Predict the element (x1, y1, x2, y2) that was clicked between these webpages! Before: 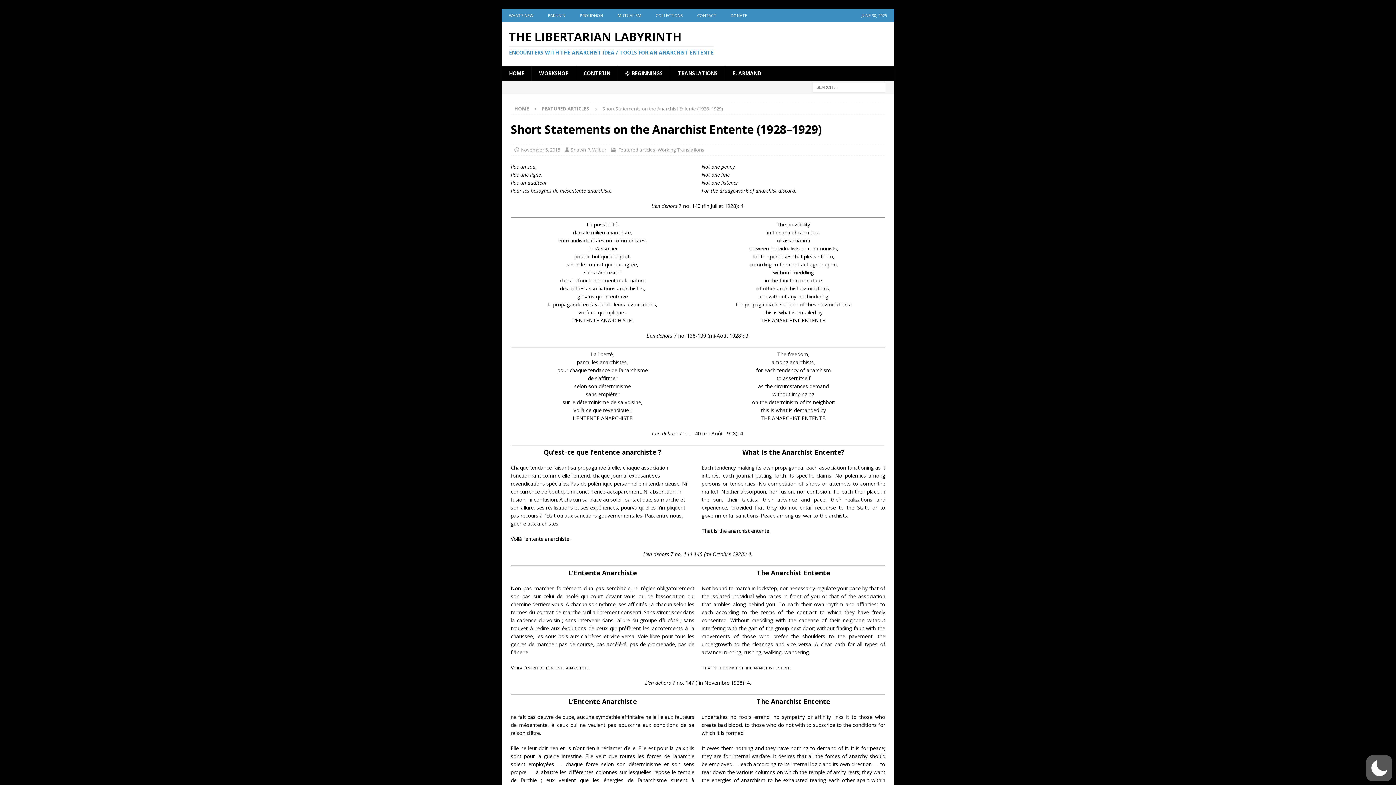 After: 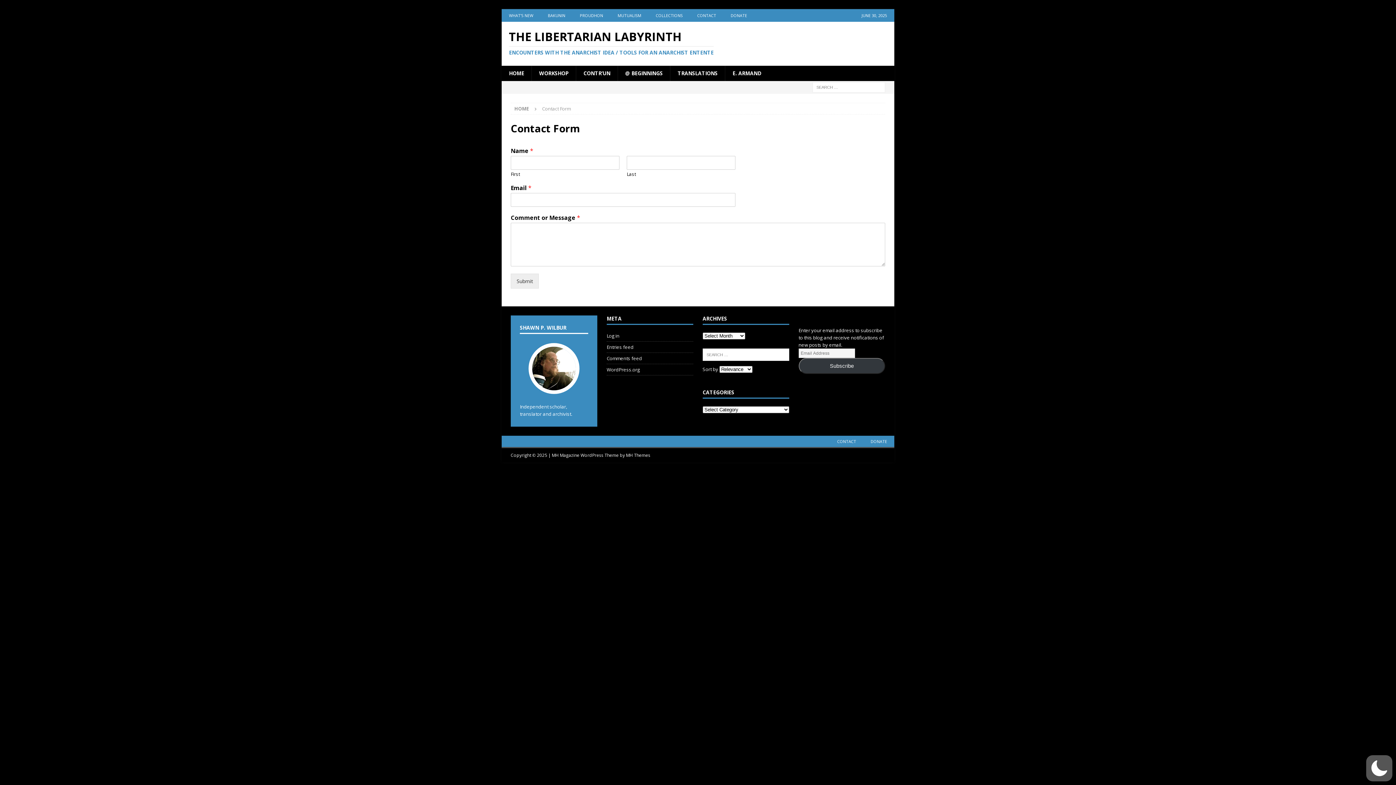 Action: bbox: (690, 9, 723, 21) label: CONTACT